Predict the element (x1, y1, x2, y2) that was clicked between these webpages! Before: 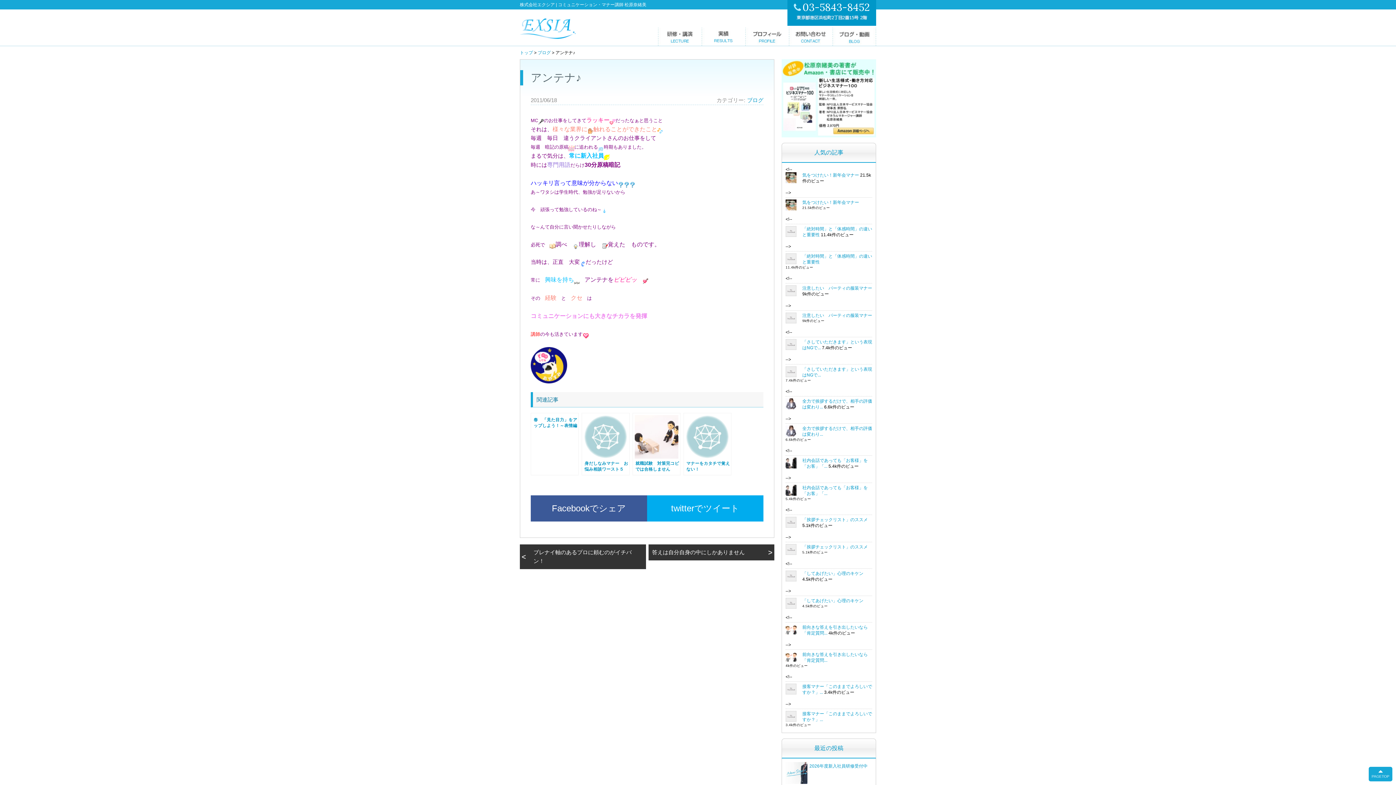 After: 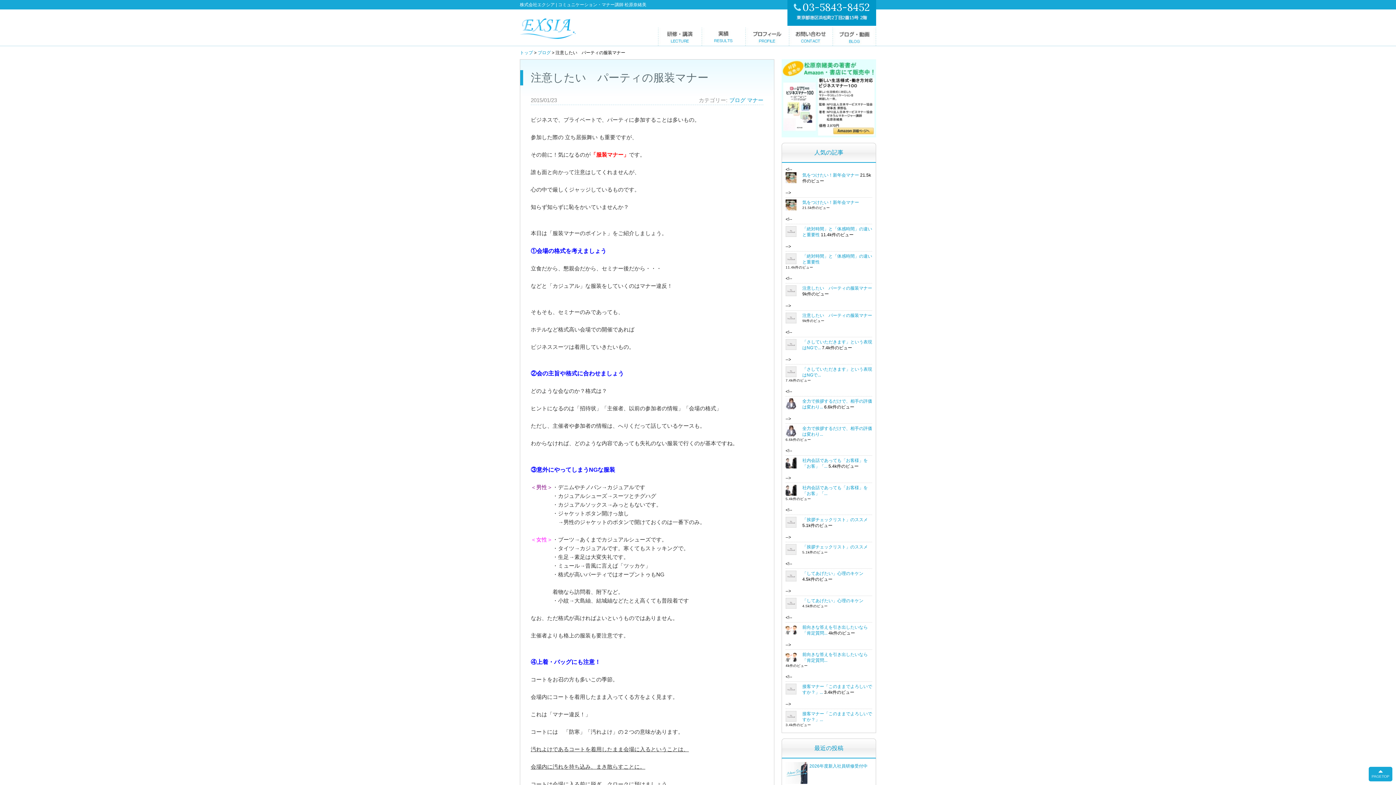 Action: bbox: (802, 285, 872, 290) label: 注意したい　パーティの服装マナー